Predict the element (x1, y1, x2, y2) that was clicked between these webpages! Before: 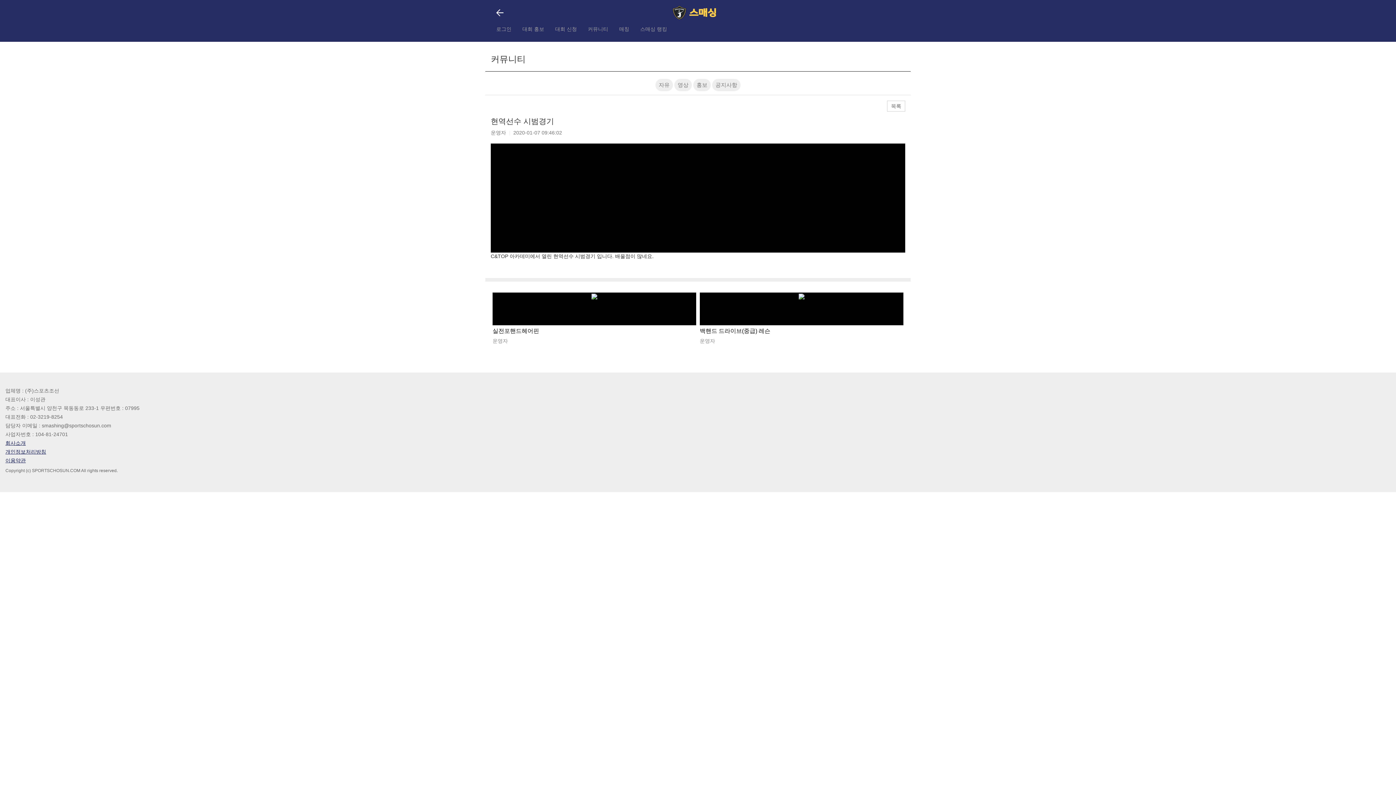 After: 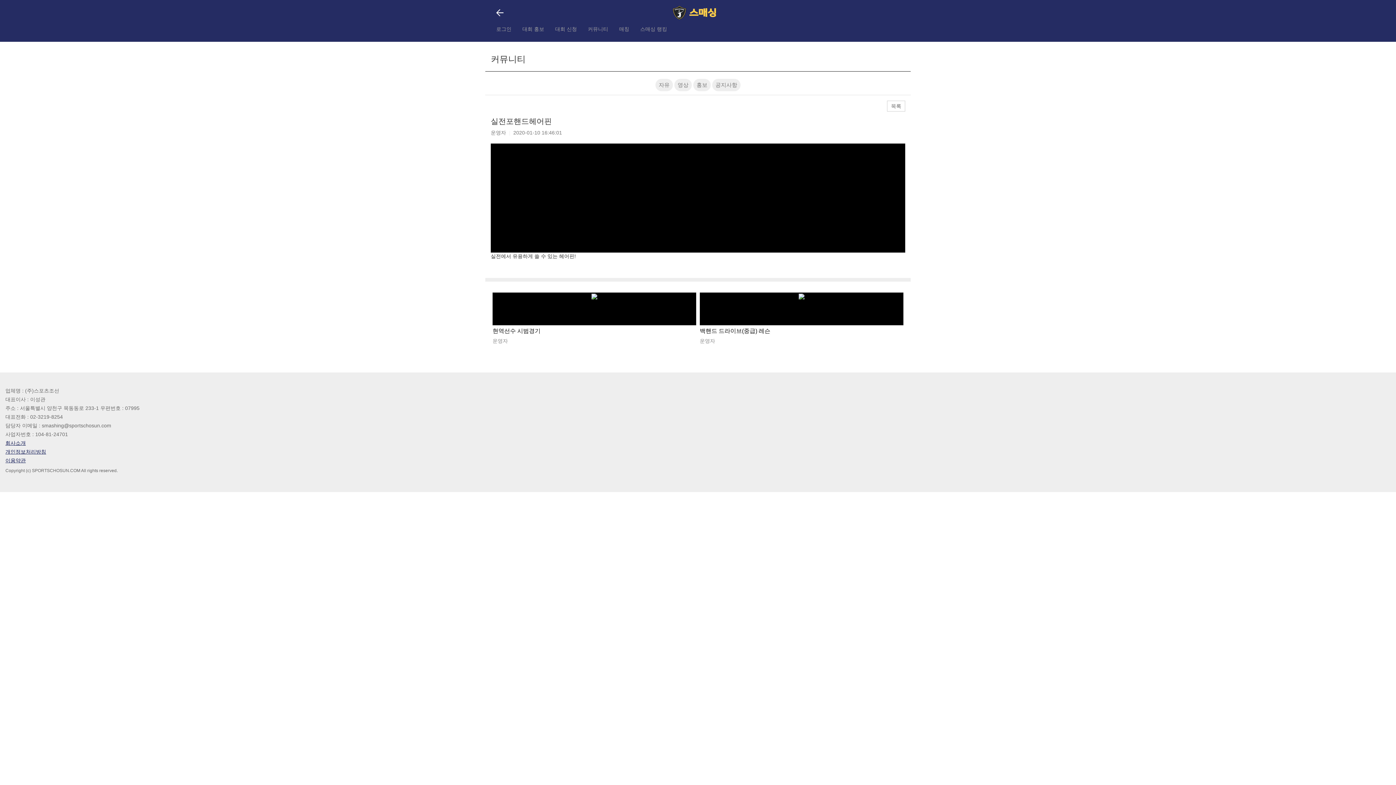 Action: label: 실전포핸드헤어핀
운영자 bbox: (492, 292, 696, 344)